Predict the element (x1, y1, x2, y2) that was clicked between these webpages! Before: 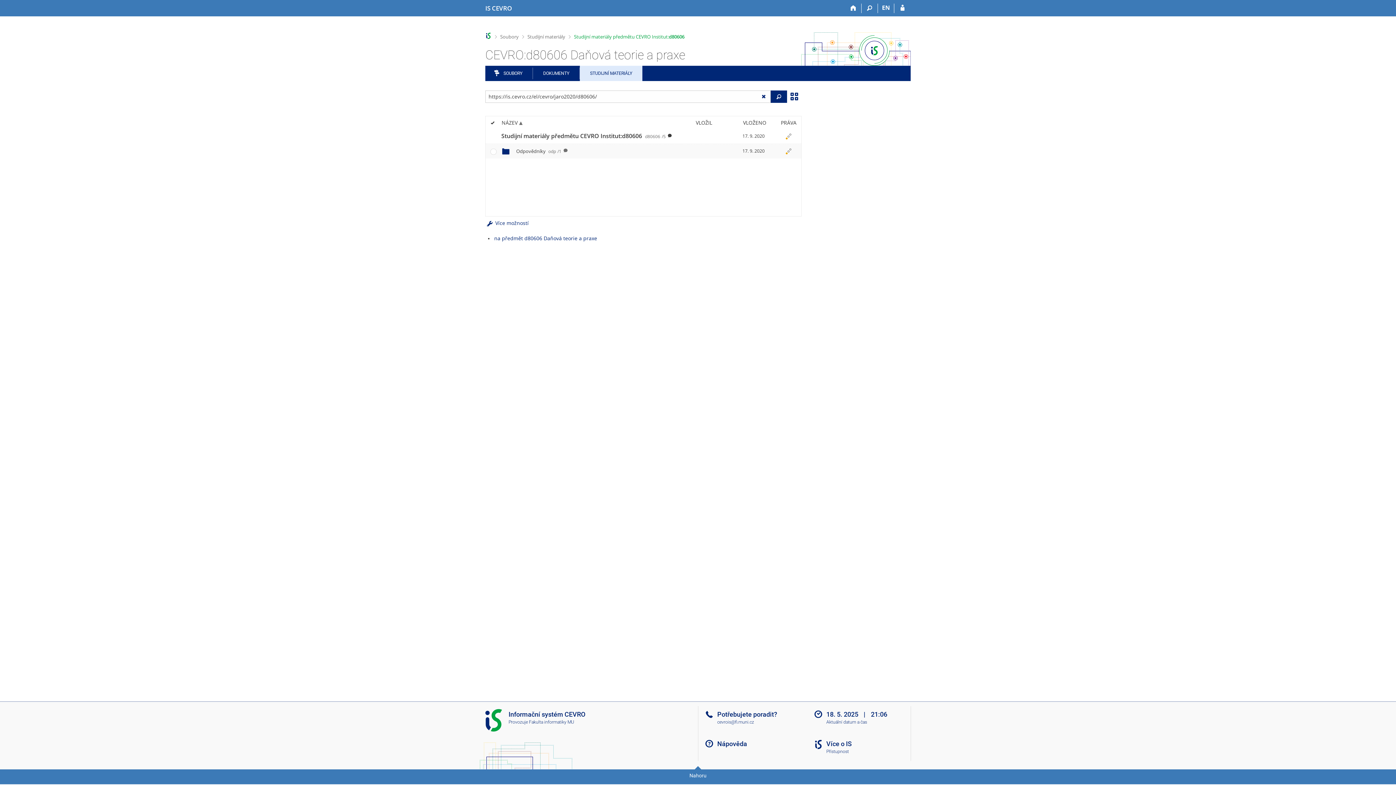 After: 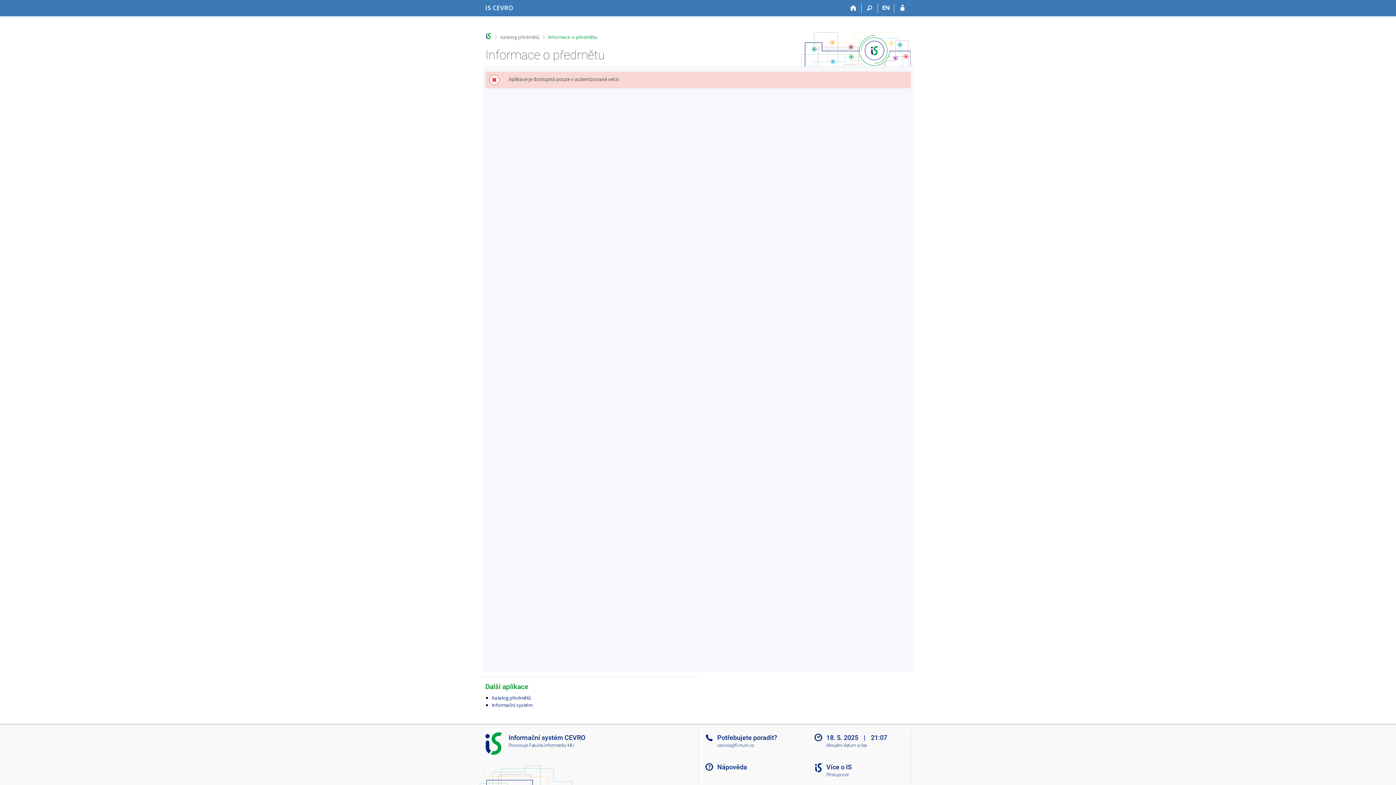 Action: bbox: (494, 234, 597, 241) label: na předmět d80606 Daňová teorie a praxe